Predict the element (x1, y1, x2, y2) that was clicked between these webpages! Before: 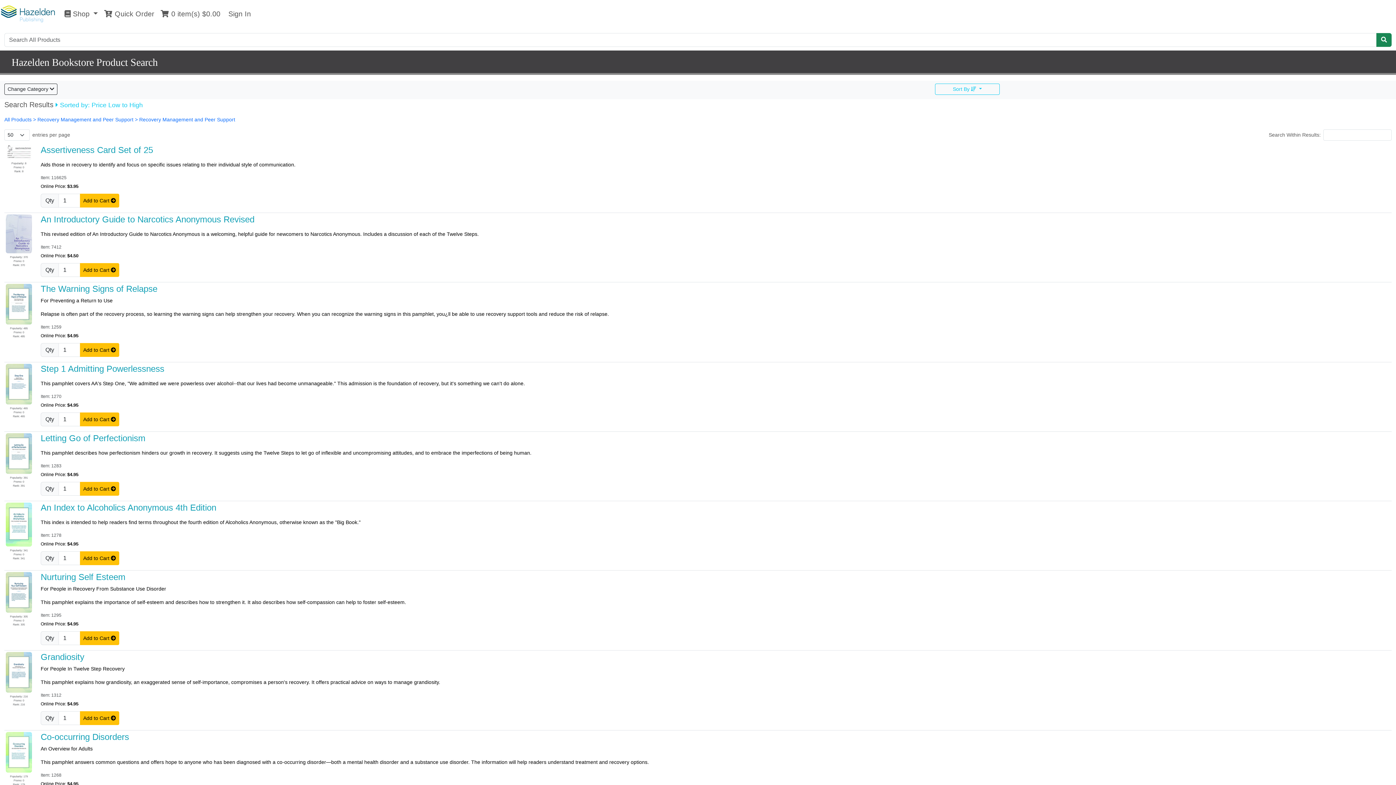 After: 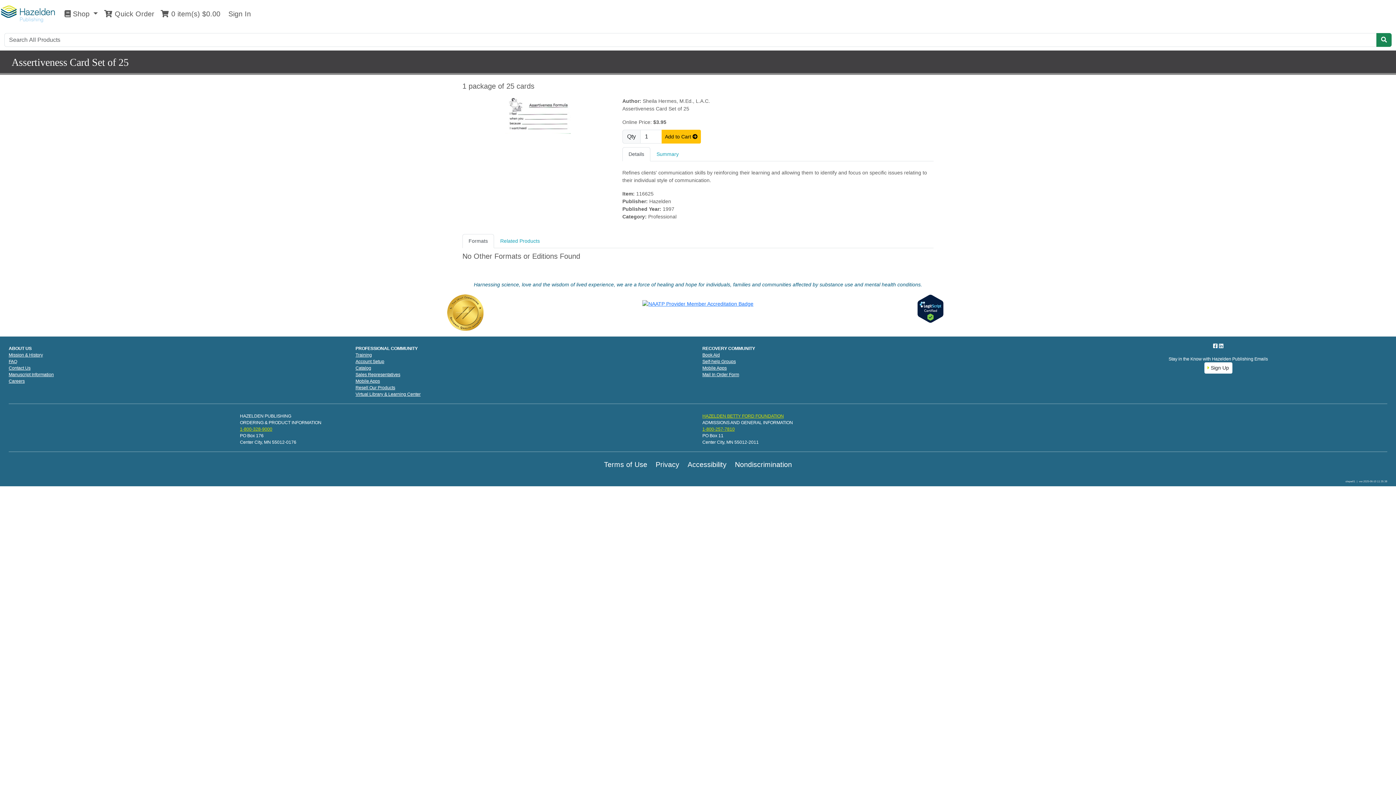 Action: bbox: (5, 149, 32, 154)